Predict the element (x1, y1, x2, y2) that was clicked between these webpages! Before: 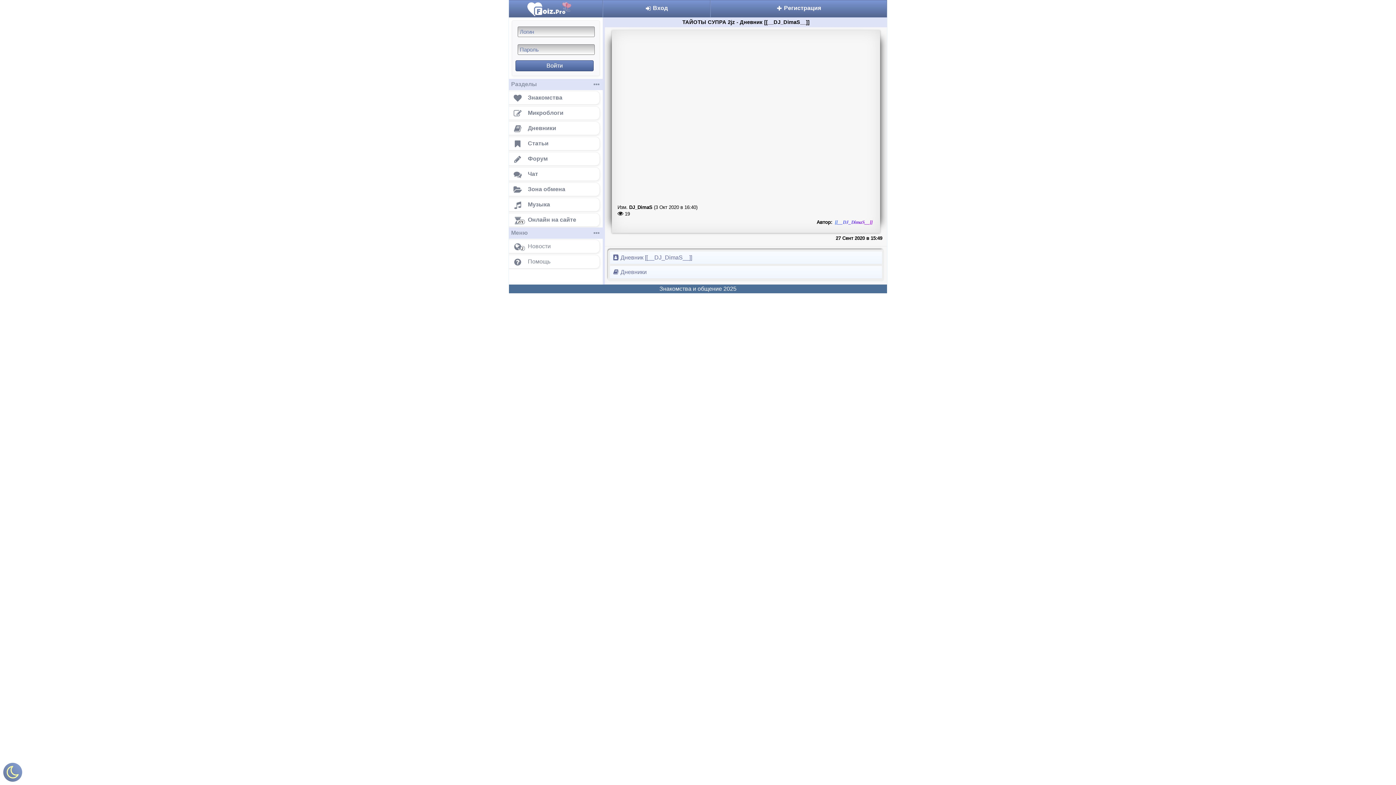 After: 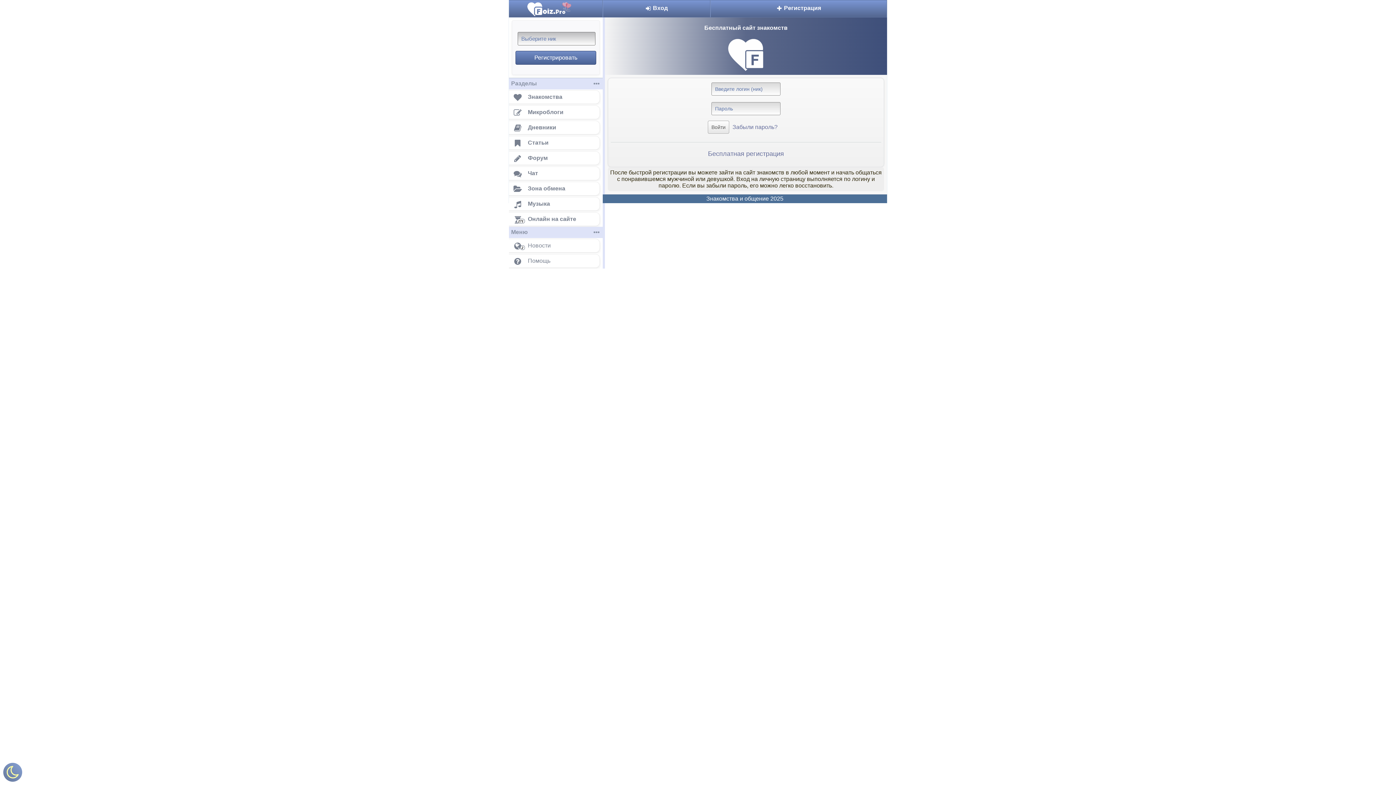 Action: label:  Вход bbox: (602, 0, 710, 17)